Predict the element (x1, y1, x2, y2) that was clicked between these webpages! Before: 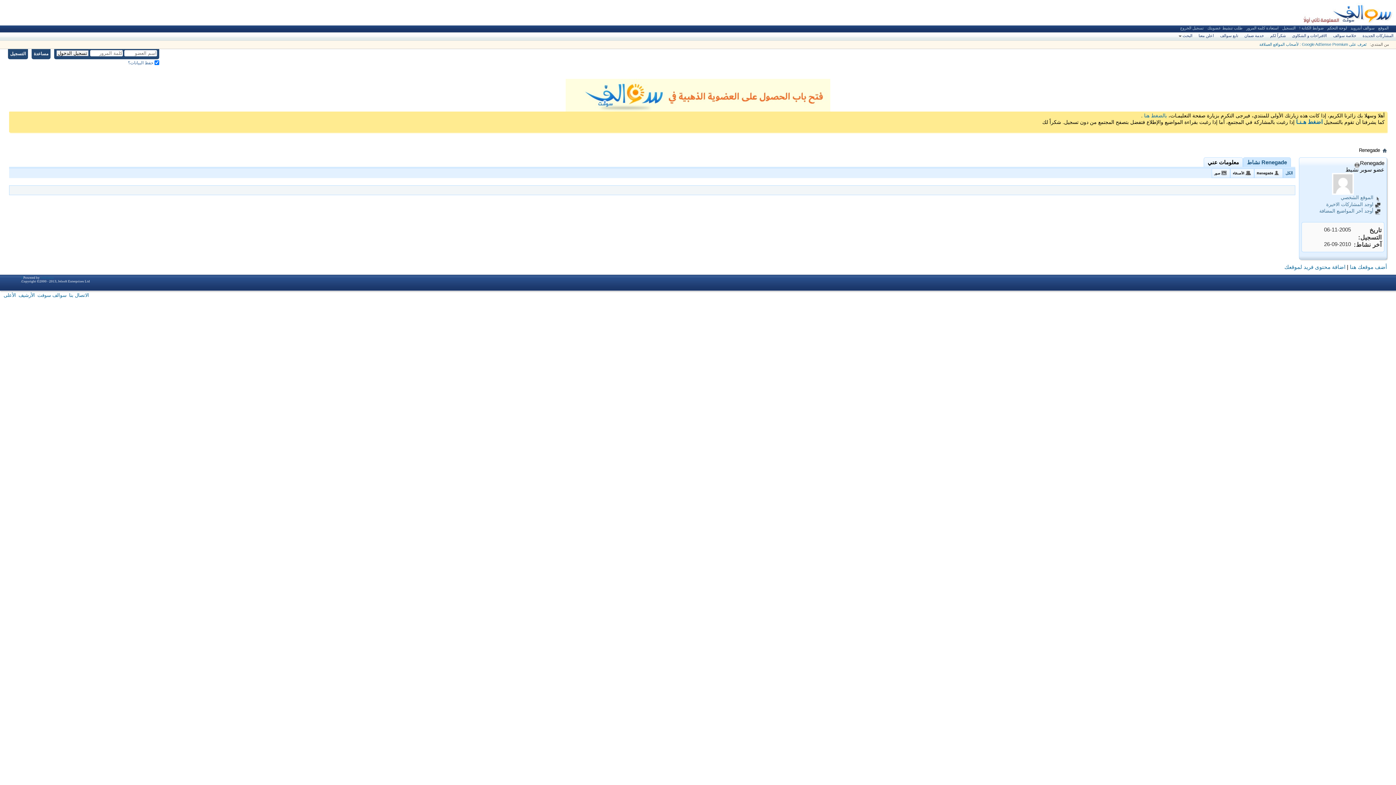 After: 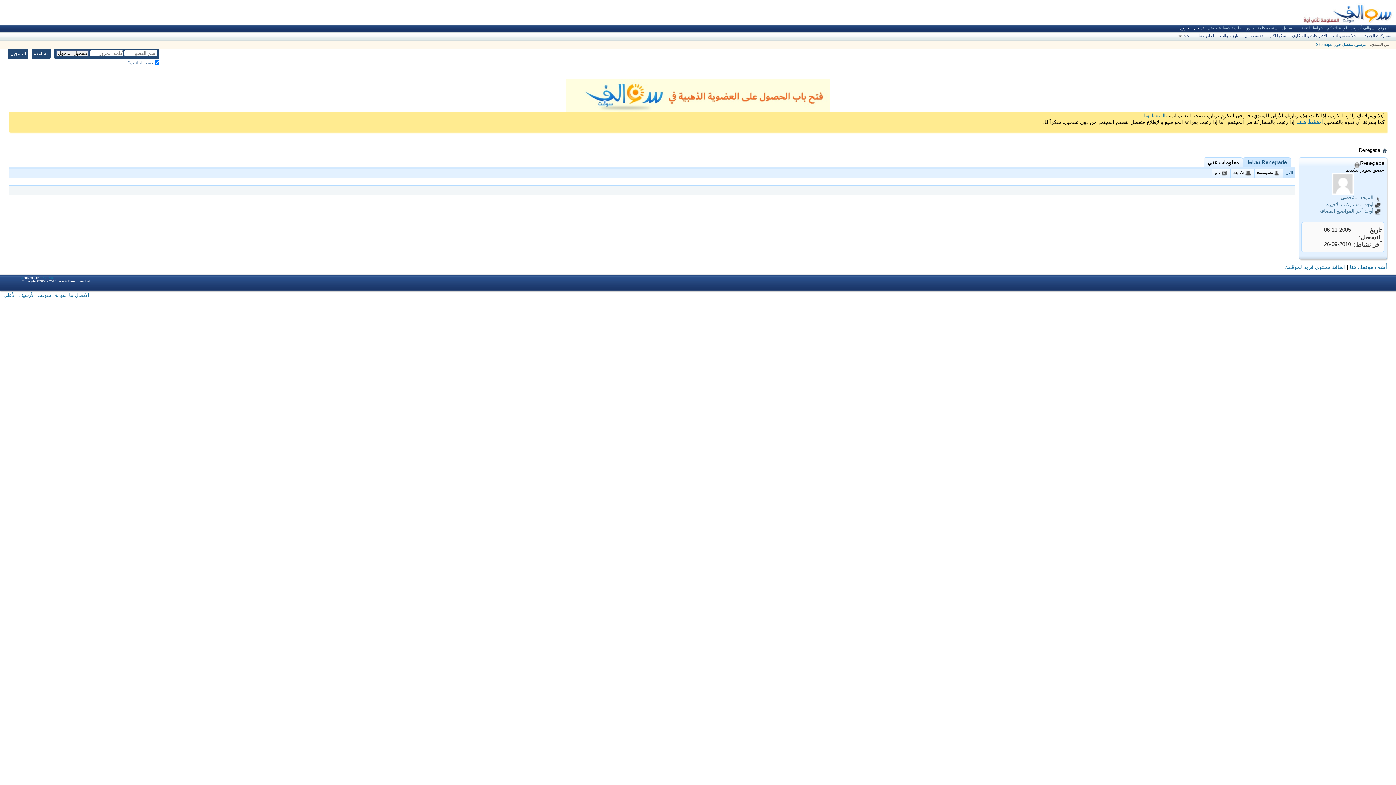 Action: bbox: (1178, 25, 1205, 30) label: تسجيل الخروج